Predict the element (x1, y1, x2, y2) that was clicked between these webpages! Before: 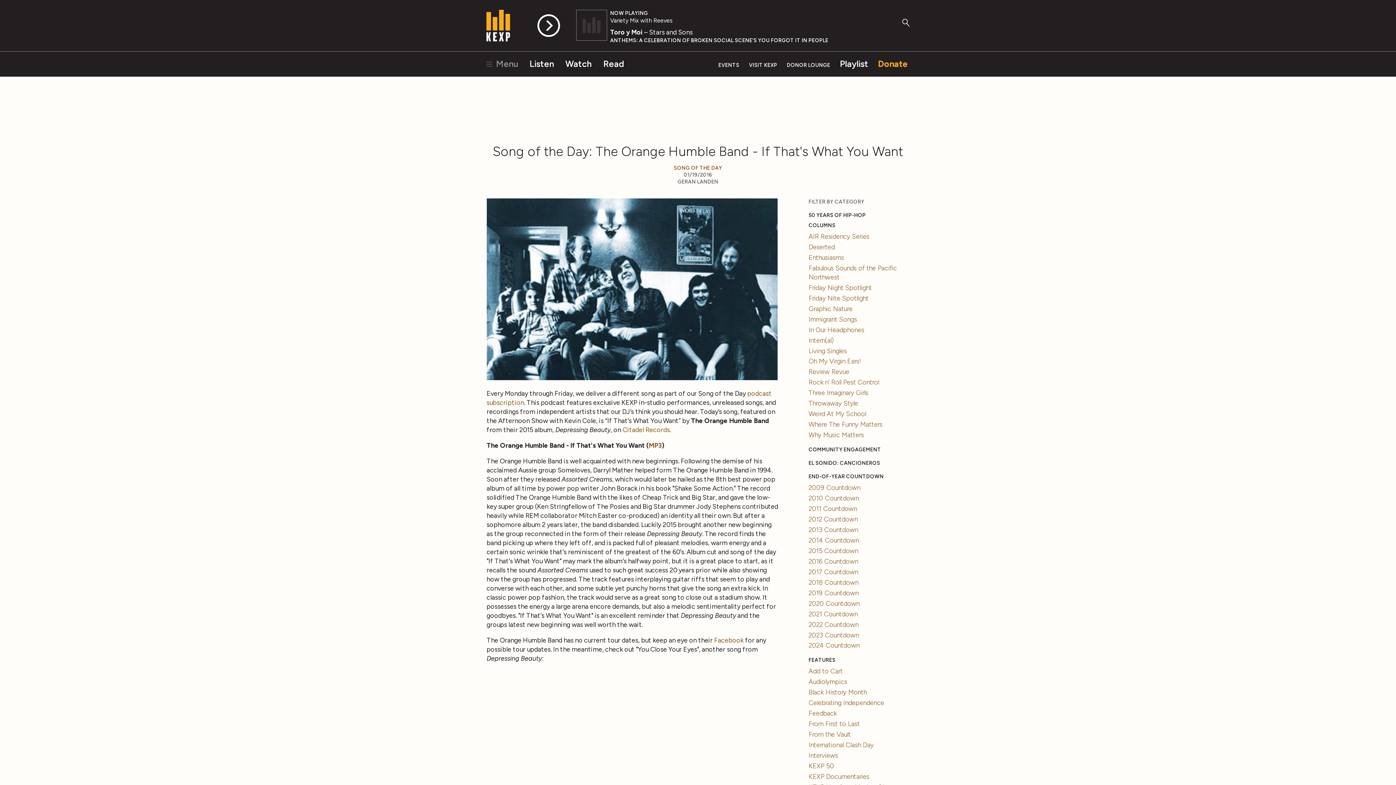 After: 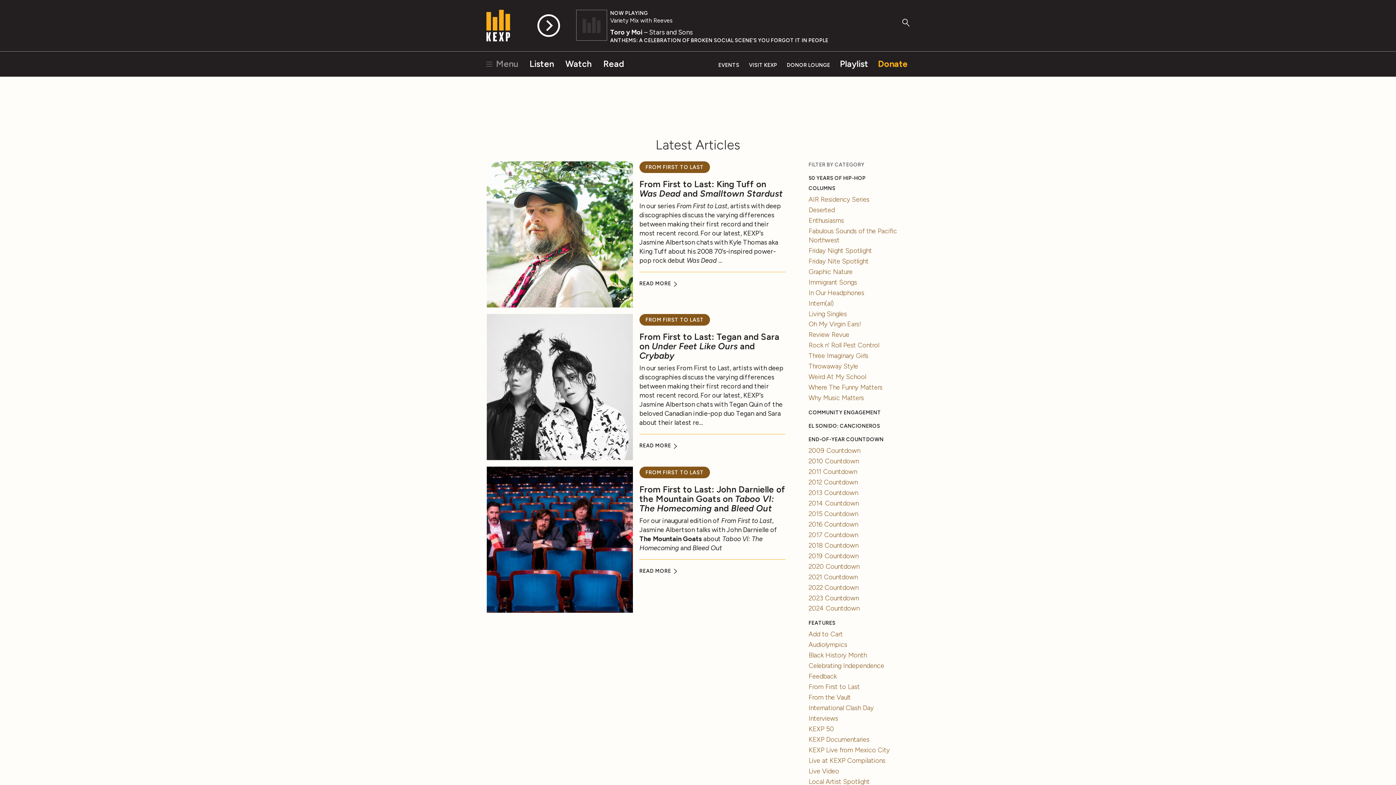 Action: bbox: (808, 720, 860, 728) label: From First to Last